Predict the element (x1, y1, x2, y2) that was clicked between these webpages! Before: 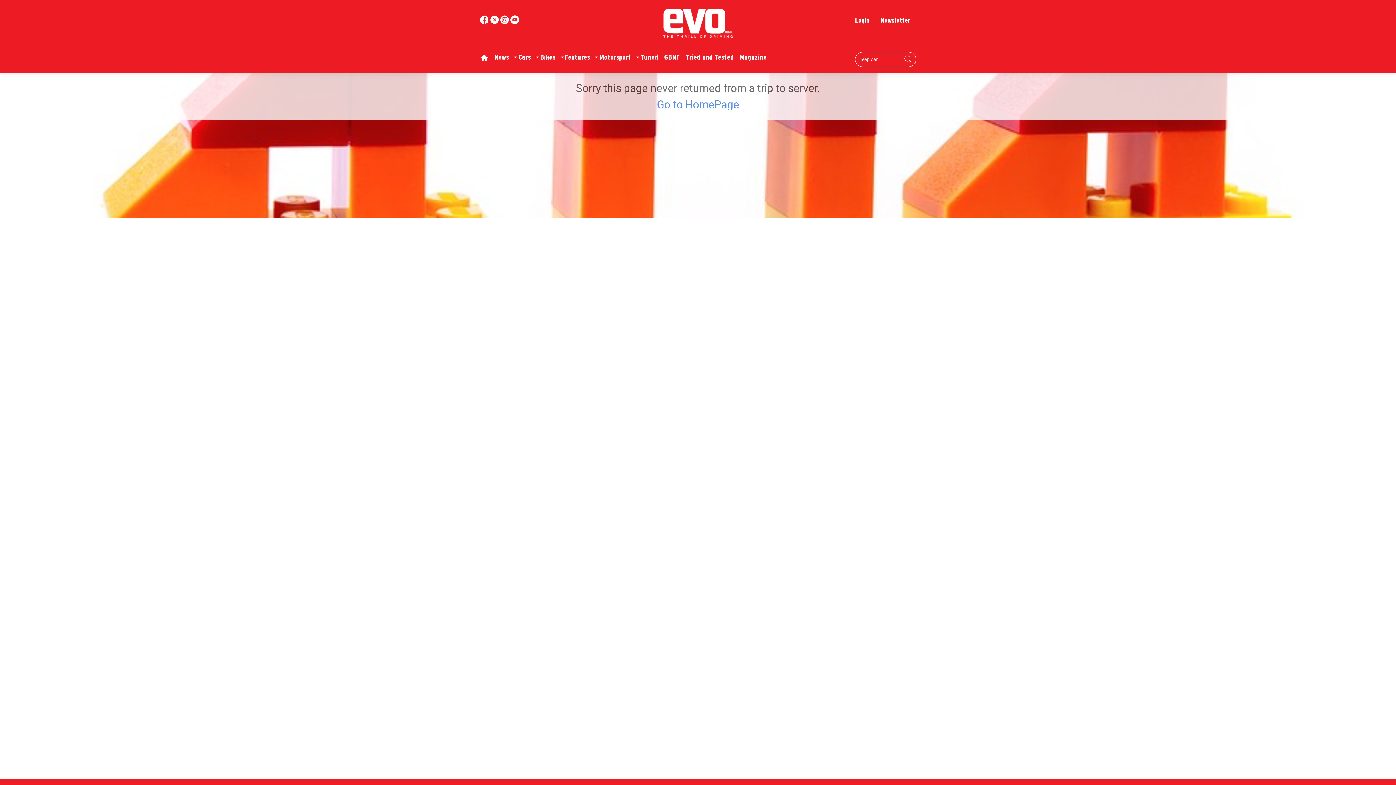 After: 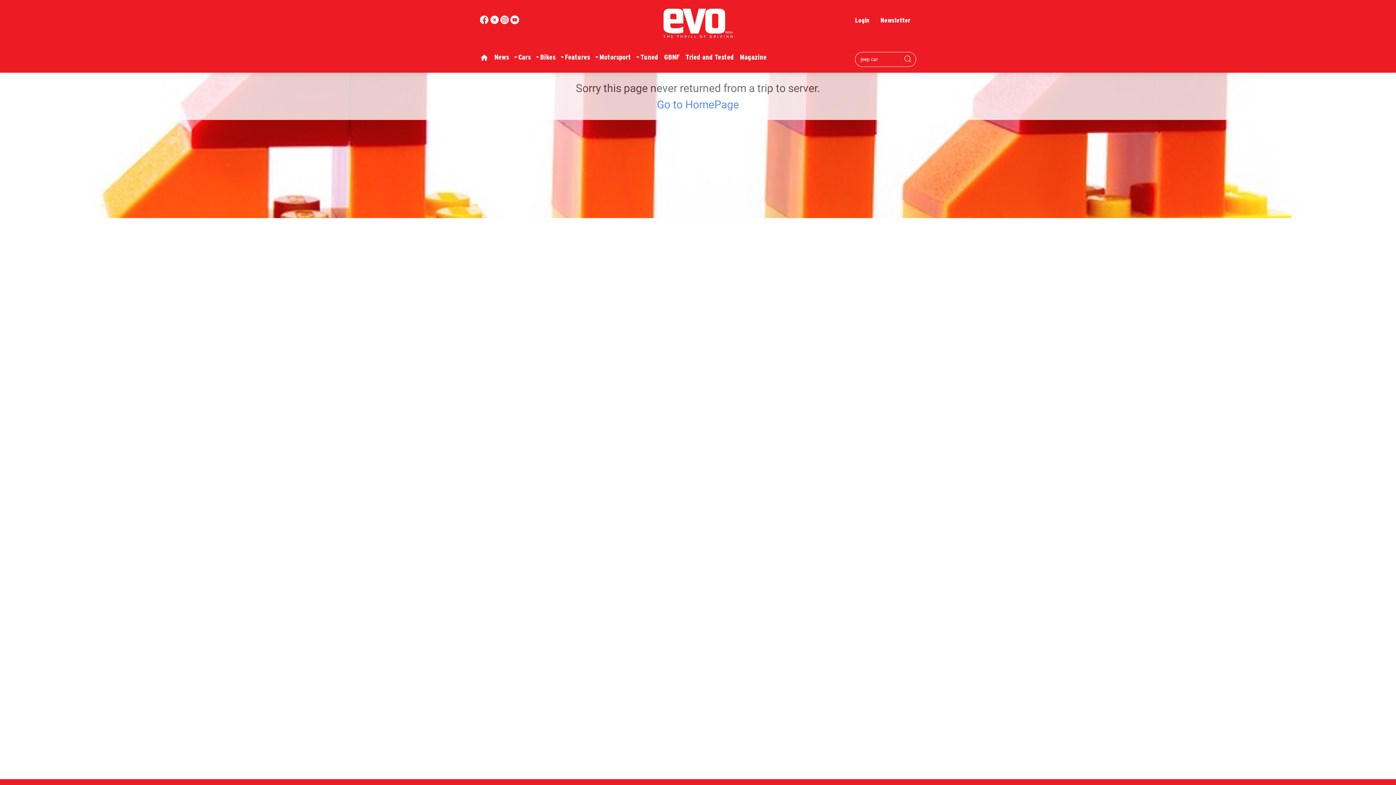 Action: bbox: (855, 51, 916, 66)